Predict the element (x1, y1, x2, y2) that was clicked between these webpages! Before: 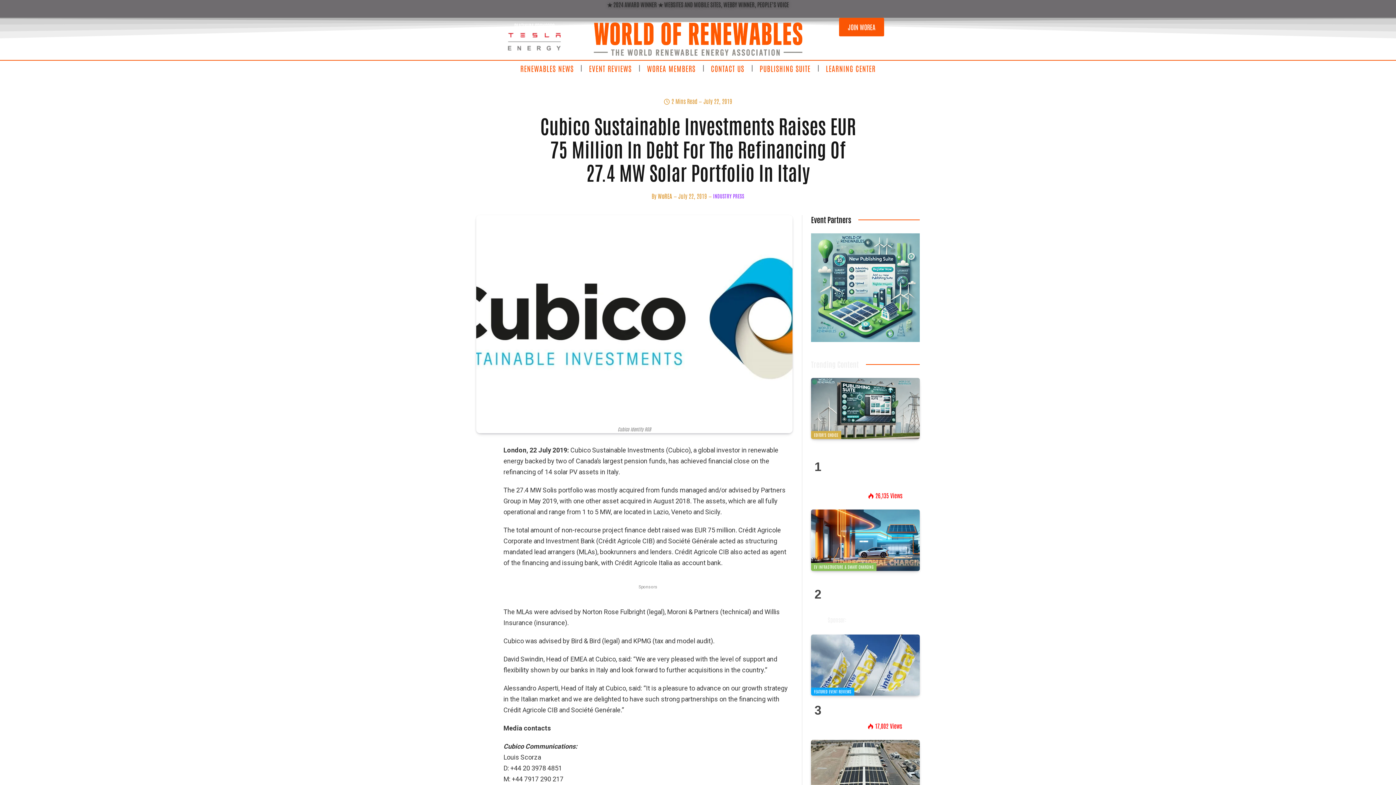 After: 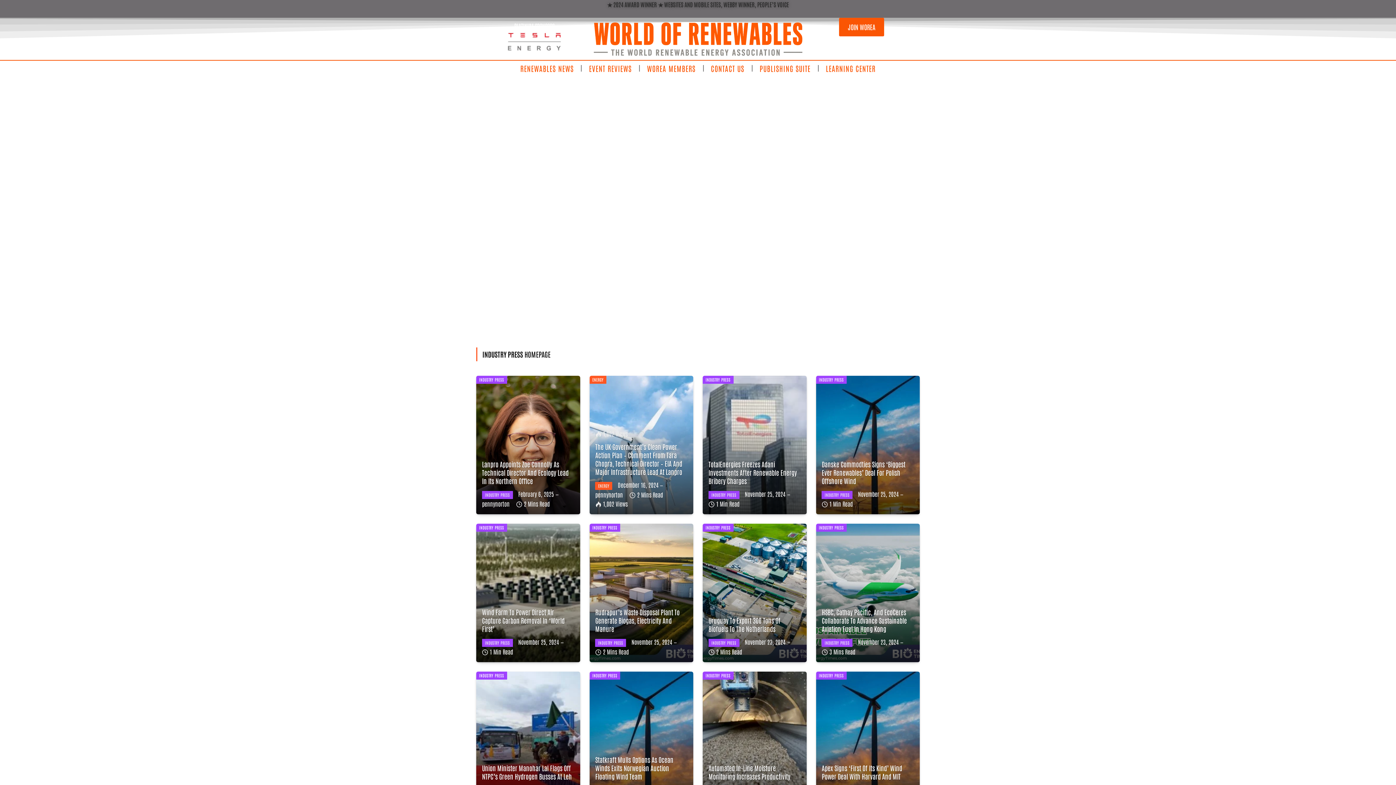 Action: bbox: (713, 192, 744, 199) label: INDUSTRY PRESS